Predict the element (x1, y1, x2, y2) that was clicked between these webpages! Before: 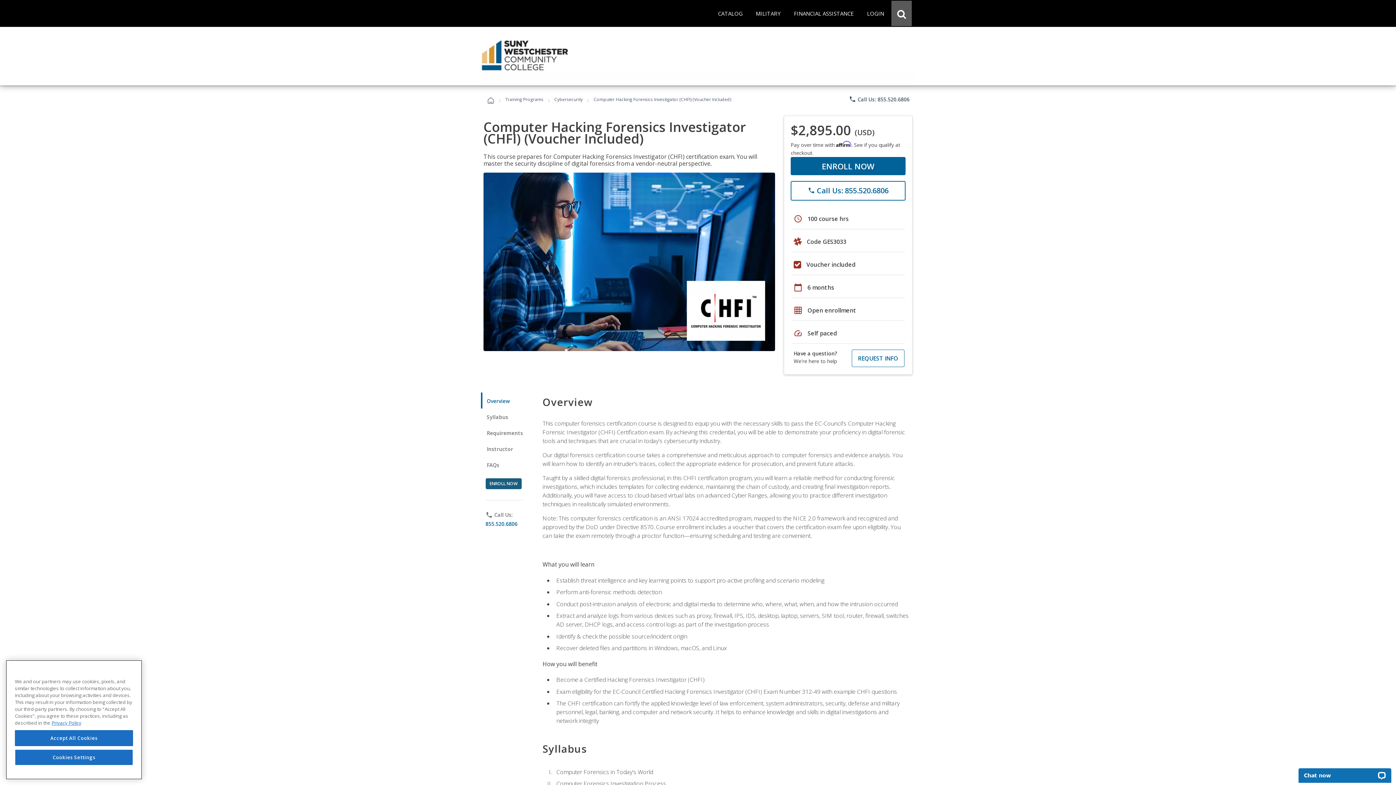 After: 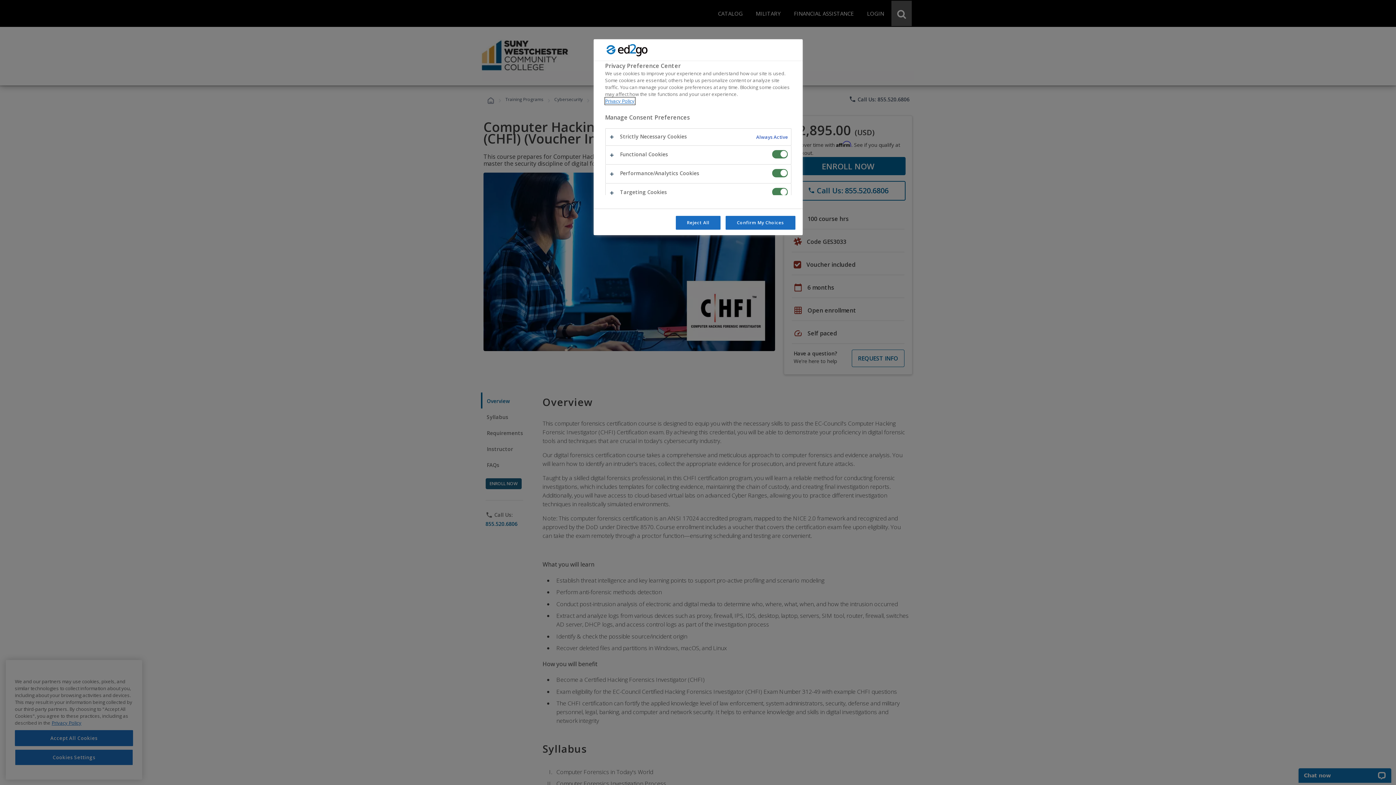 Action: bbox: (14, 752, 133, 768) label: Cookies Settings